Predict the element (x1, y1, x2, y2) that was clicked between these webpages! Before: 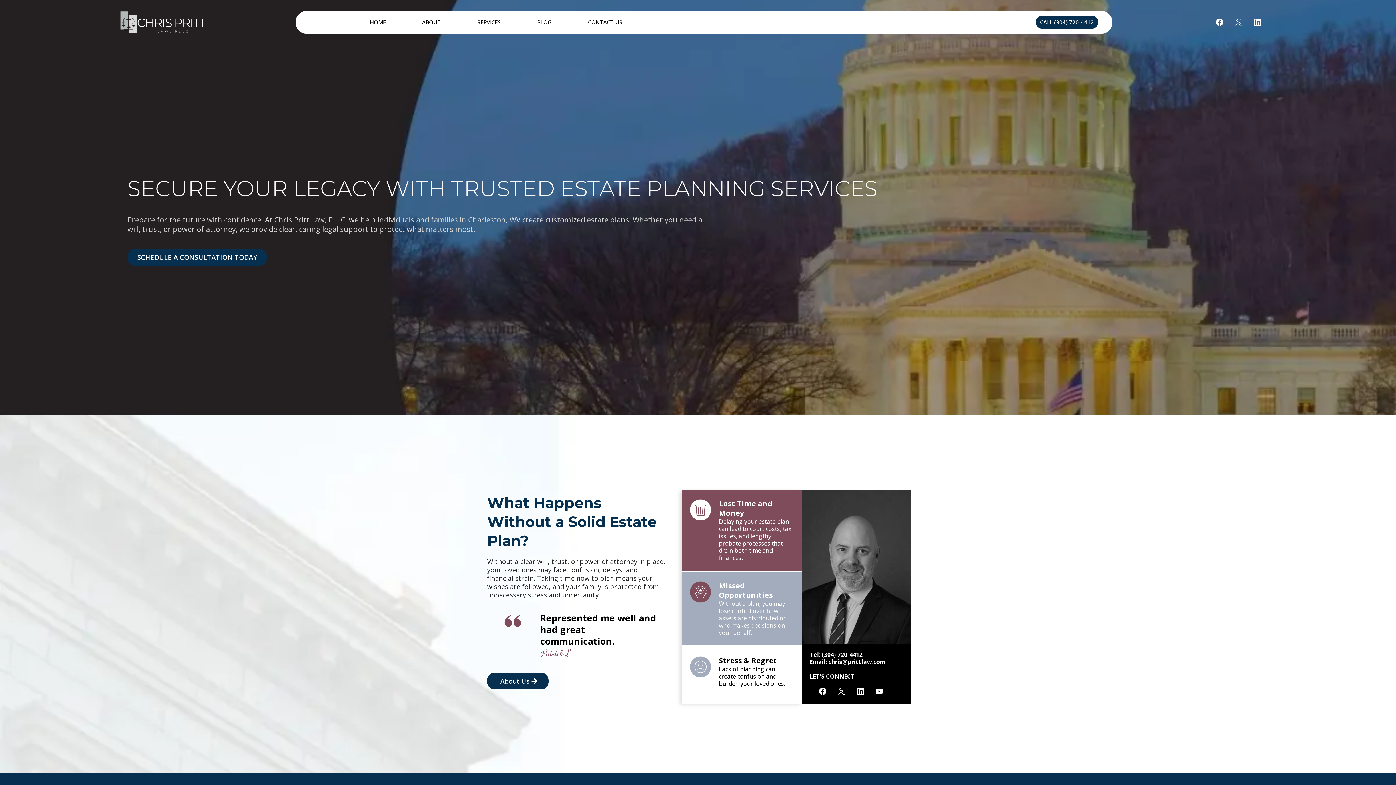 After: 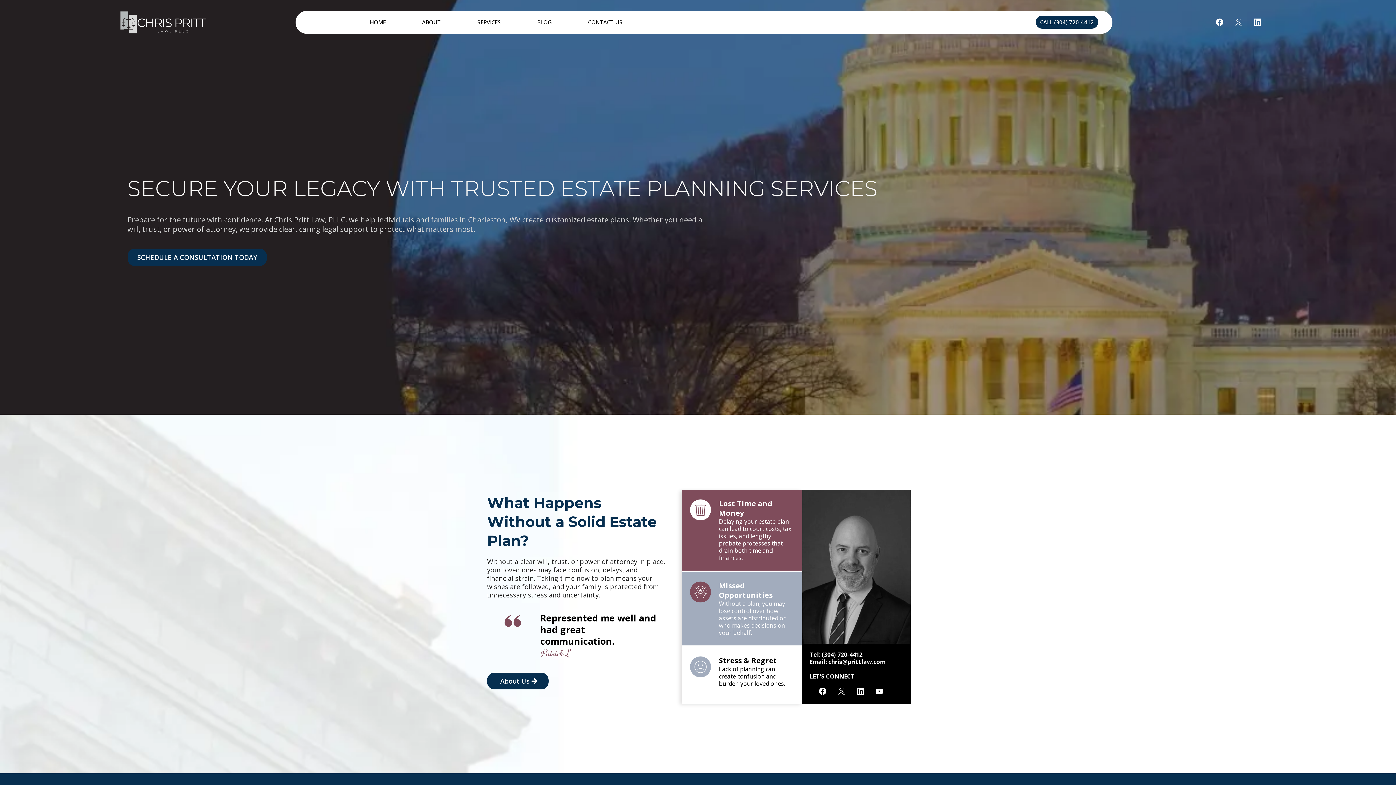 Action: label: Home bbox: (351, 15, 404, 29)